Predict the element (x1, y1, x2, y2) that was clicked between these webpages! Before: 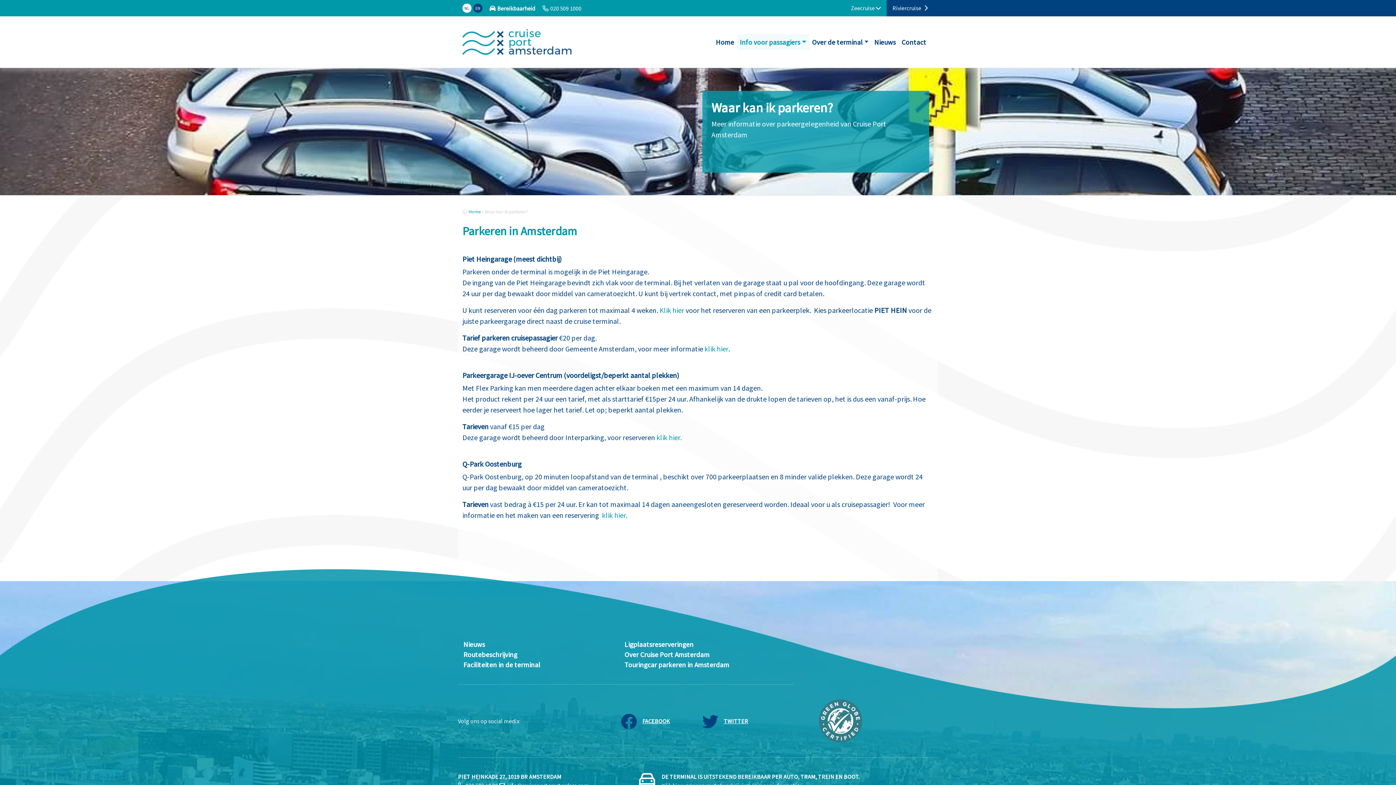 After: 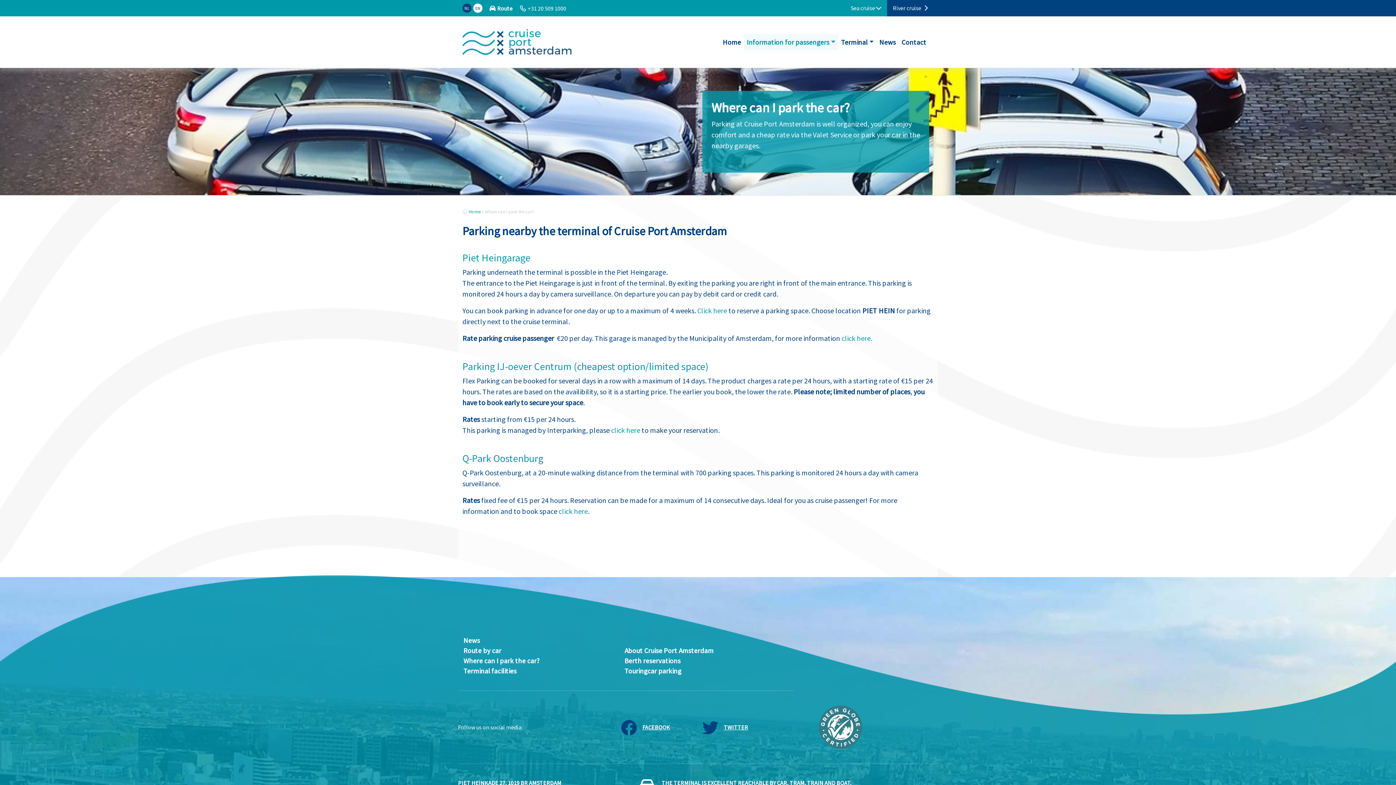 Action: label: EN bbox: (473, 0, 484, 16)